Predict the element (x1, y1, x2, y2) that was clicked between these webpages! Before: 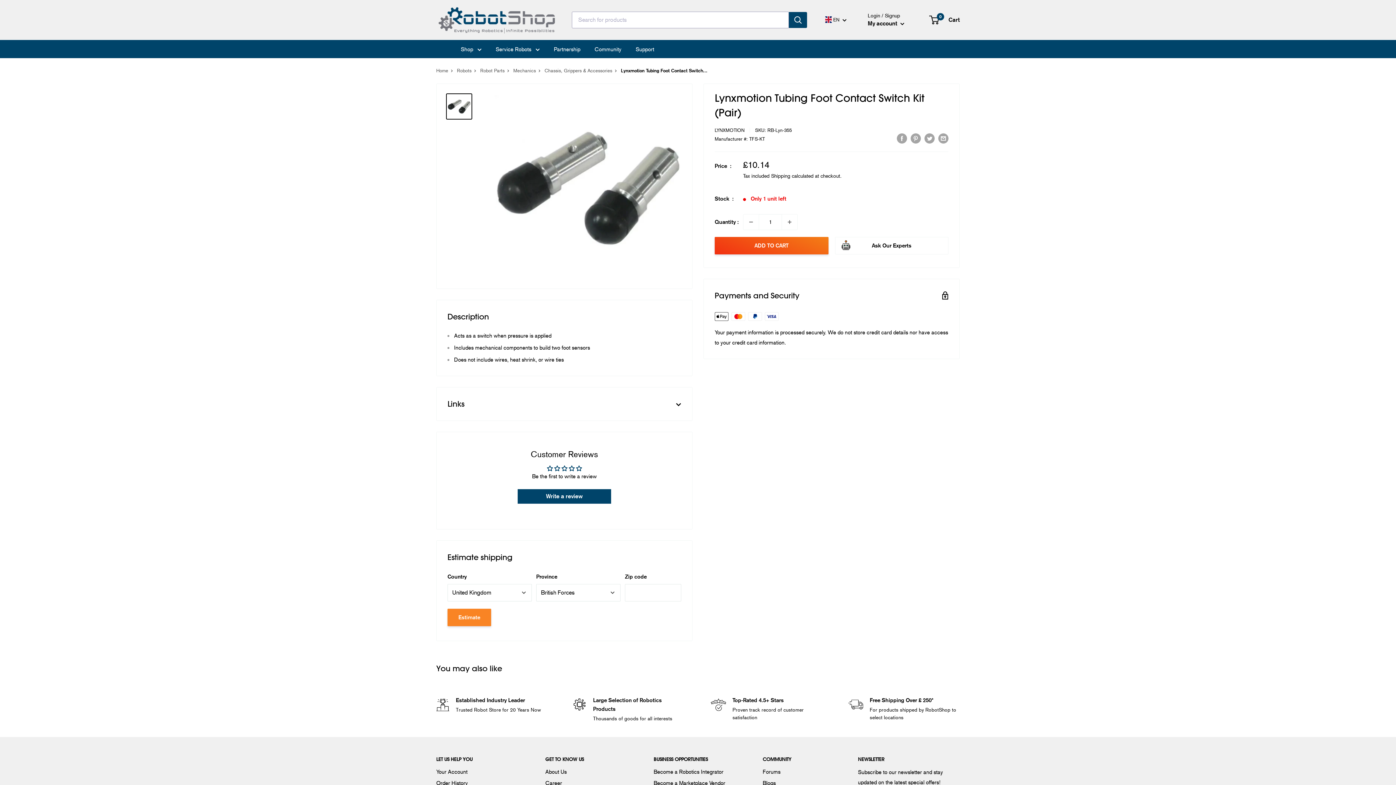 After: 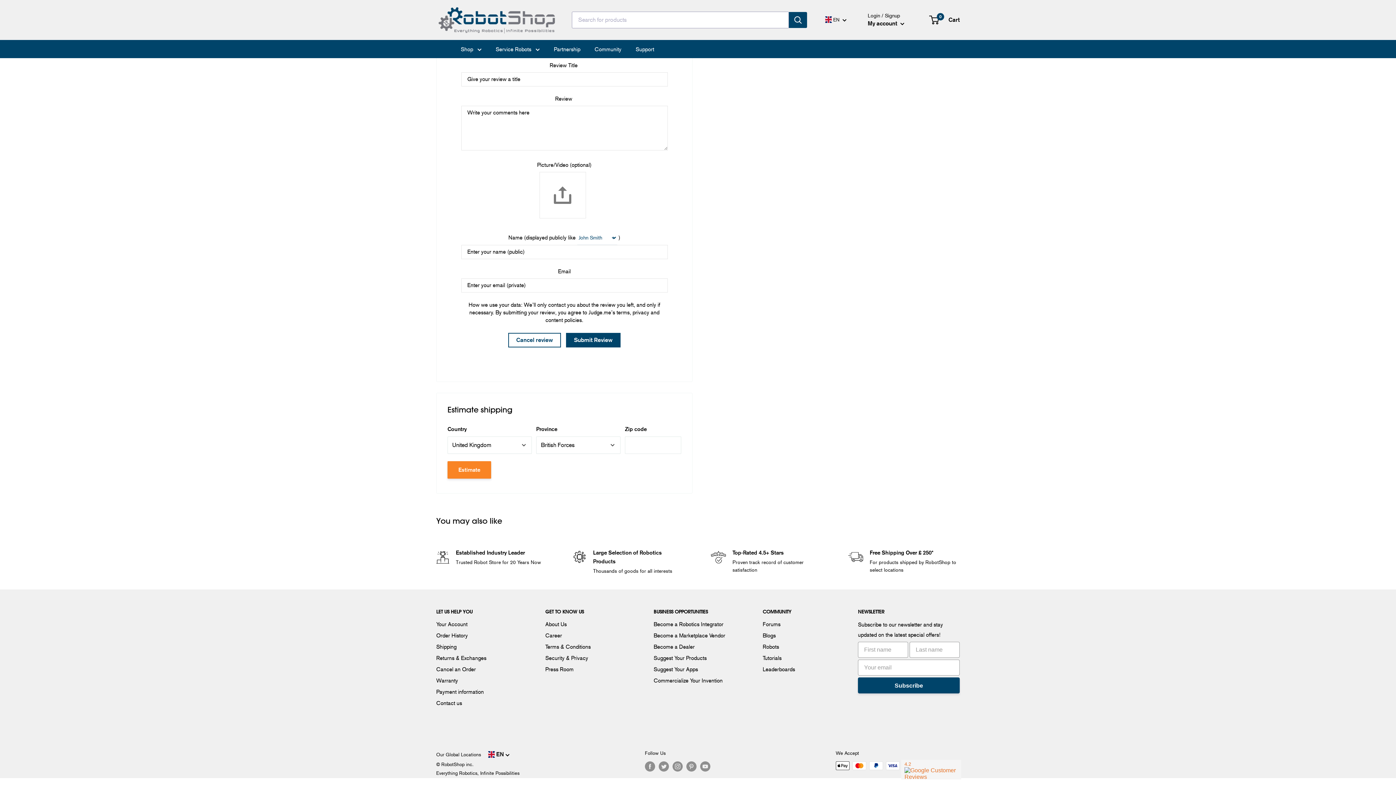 Action: label: Write a review bbox: (517, 489, 611, 504)